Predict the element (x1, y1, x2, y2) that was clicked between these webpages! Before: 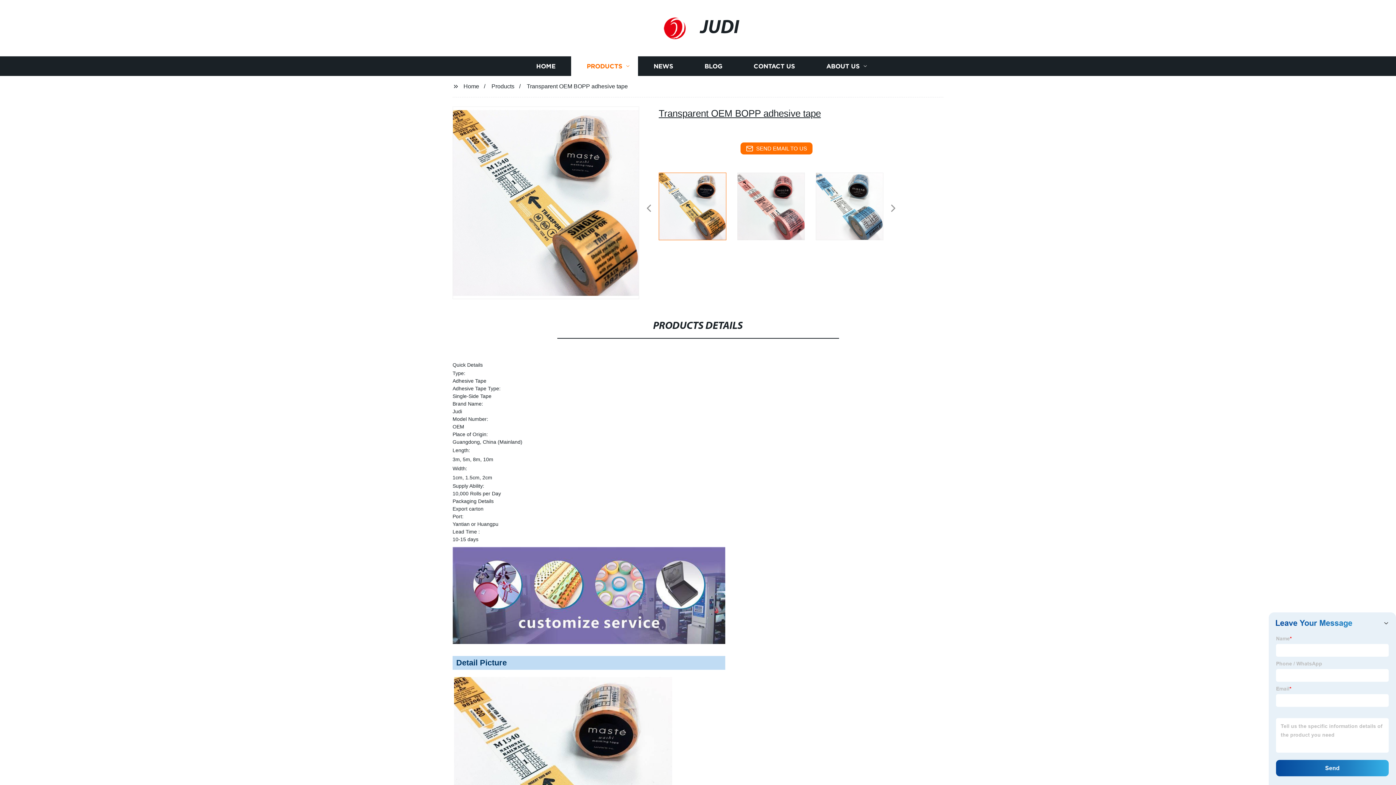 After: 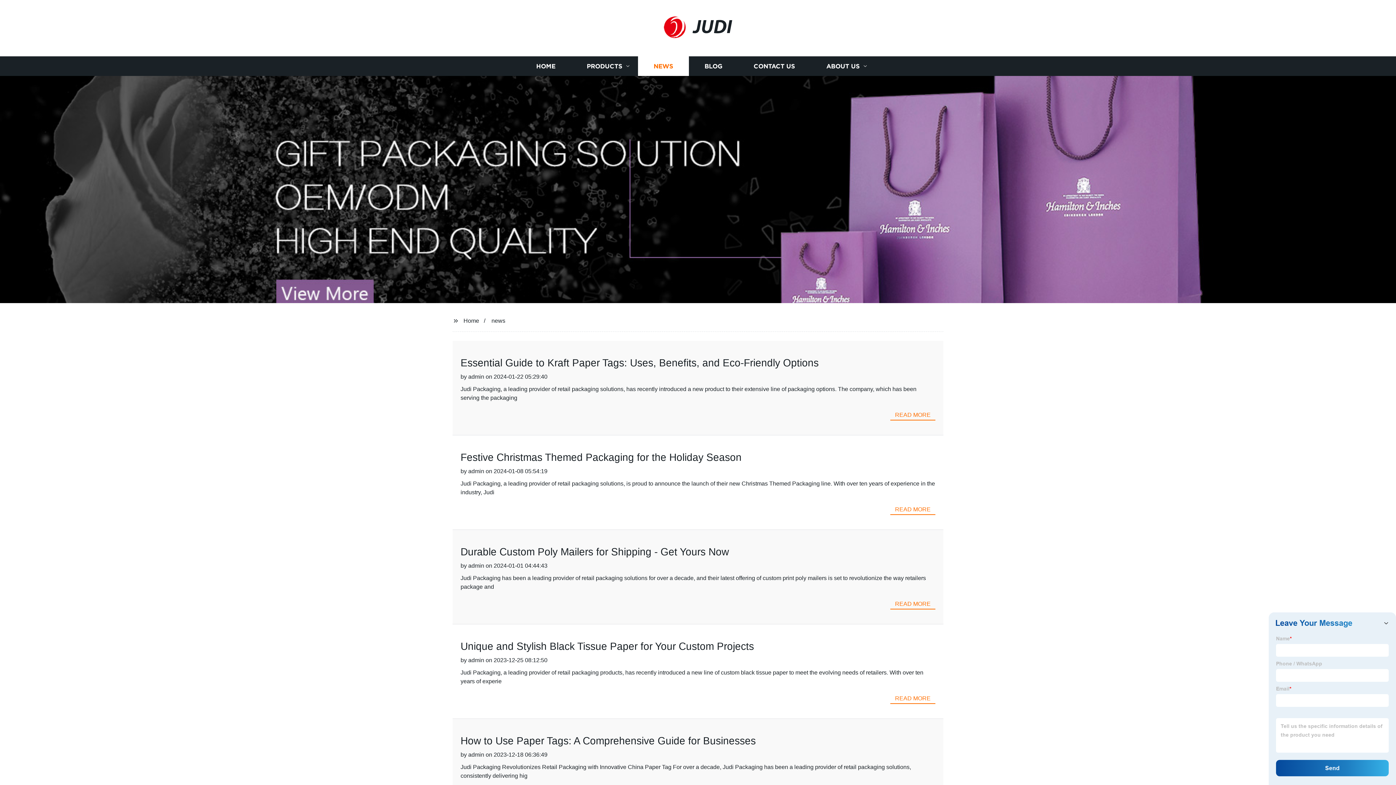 Action: bbox: (638, 56, 689, 76) label: NEWS